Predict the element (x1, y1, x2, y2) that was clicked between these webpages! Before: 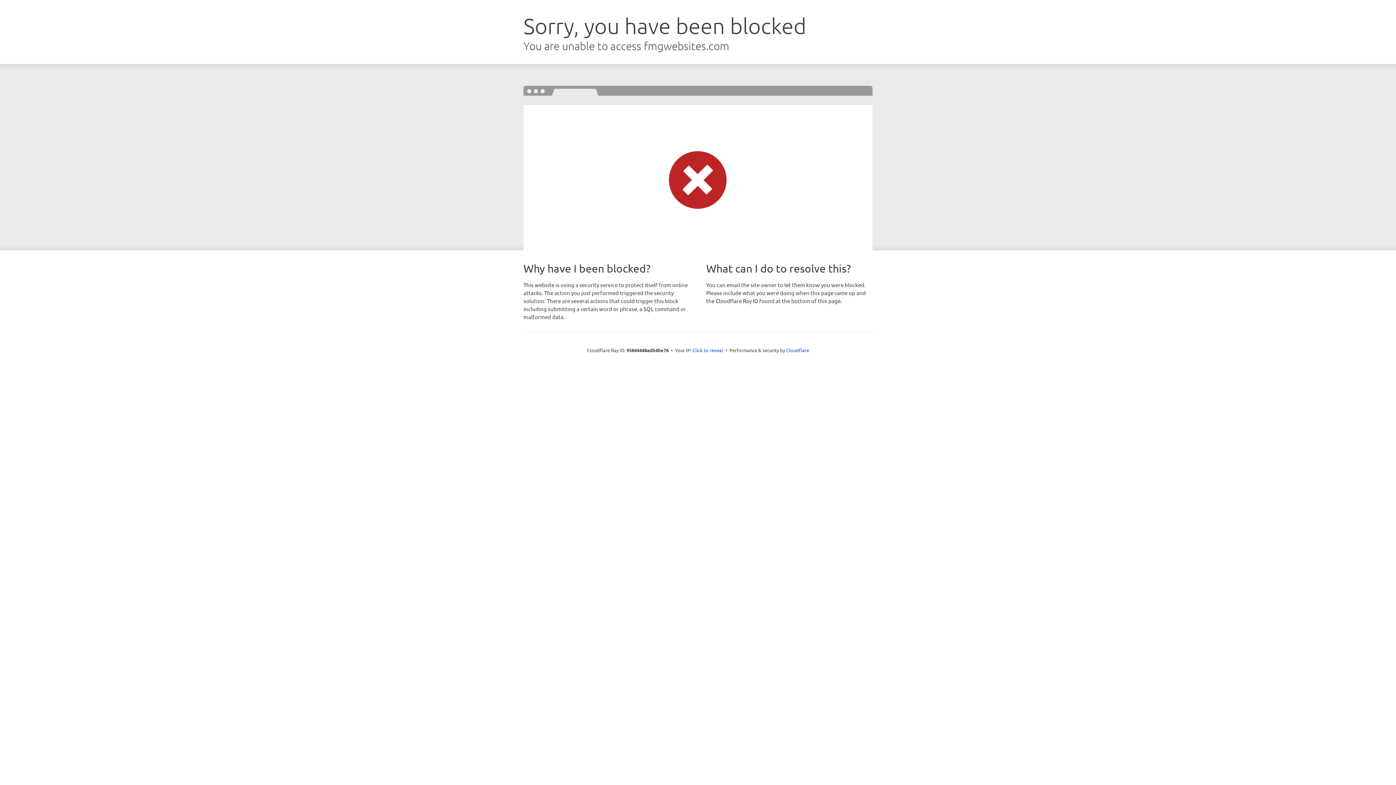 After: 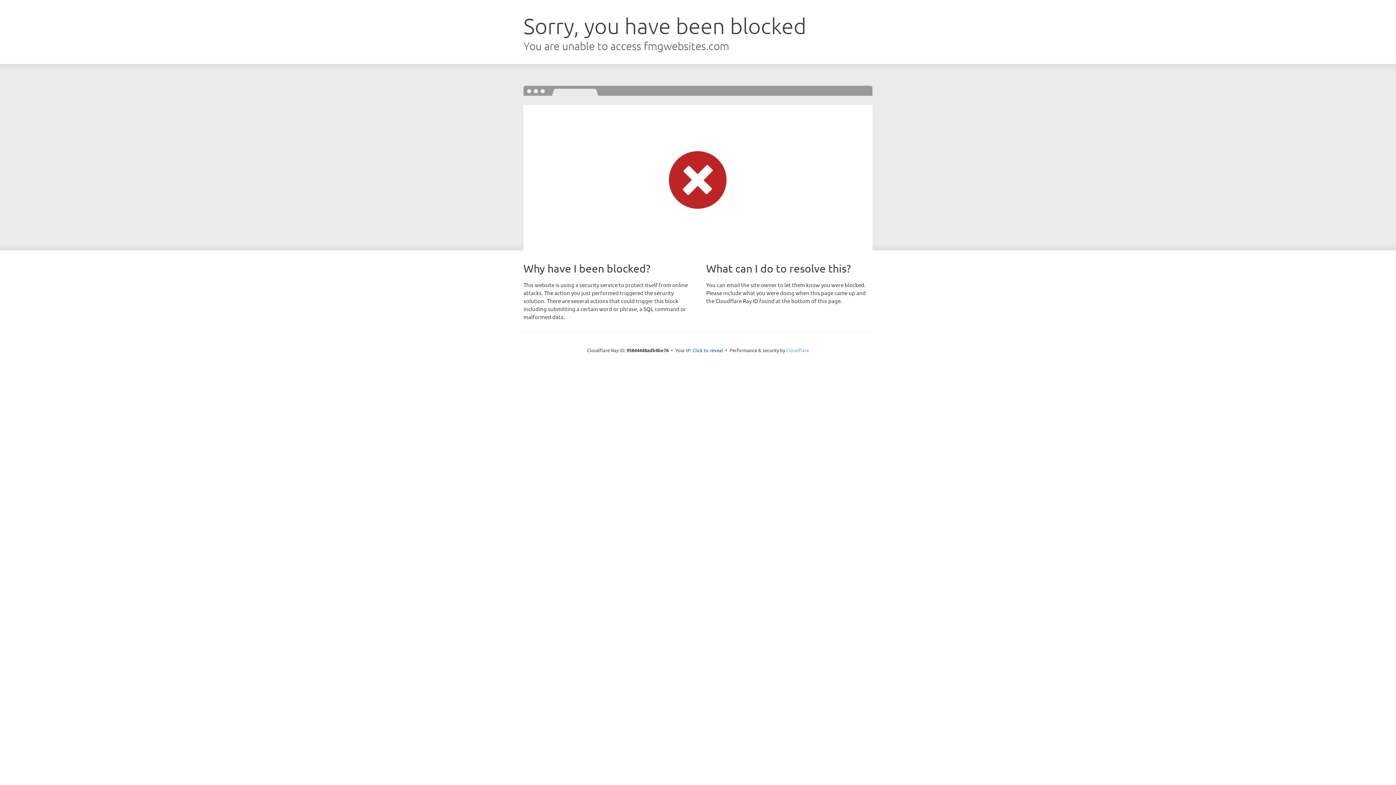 Action: bbox: (786, 347, 809, 353) label: Cloudflare